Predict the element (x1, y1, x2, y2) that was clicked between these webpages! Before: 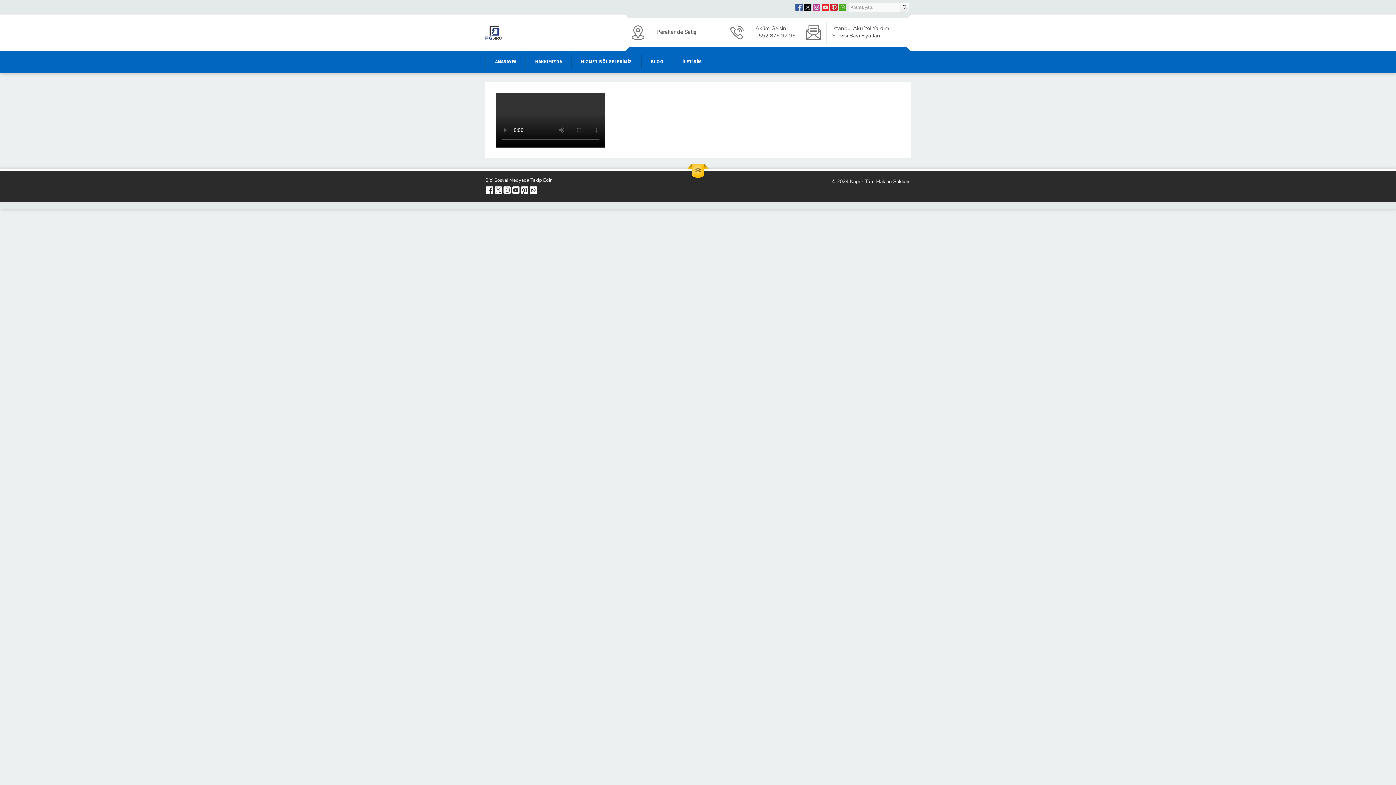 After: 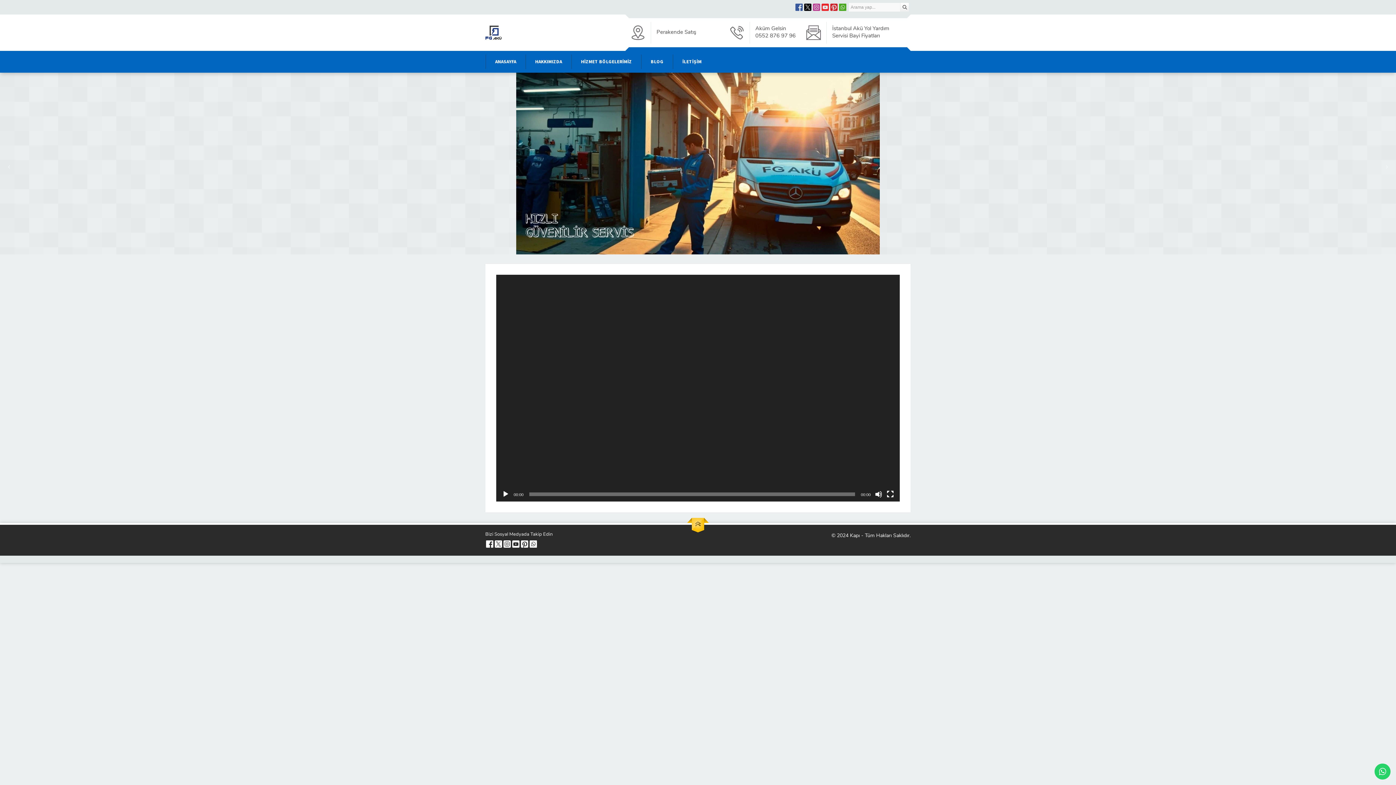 Action: bbox: (521, 186, 528, 193)